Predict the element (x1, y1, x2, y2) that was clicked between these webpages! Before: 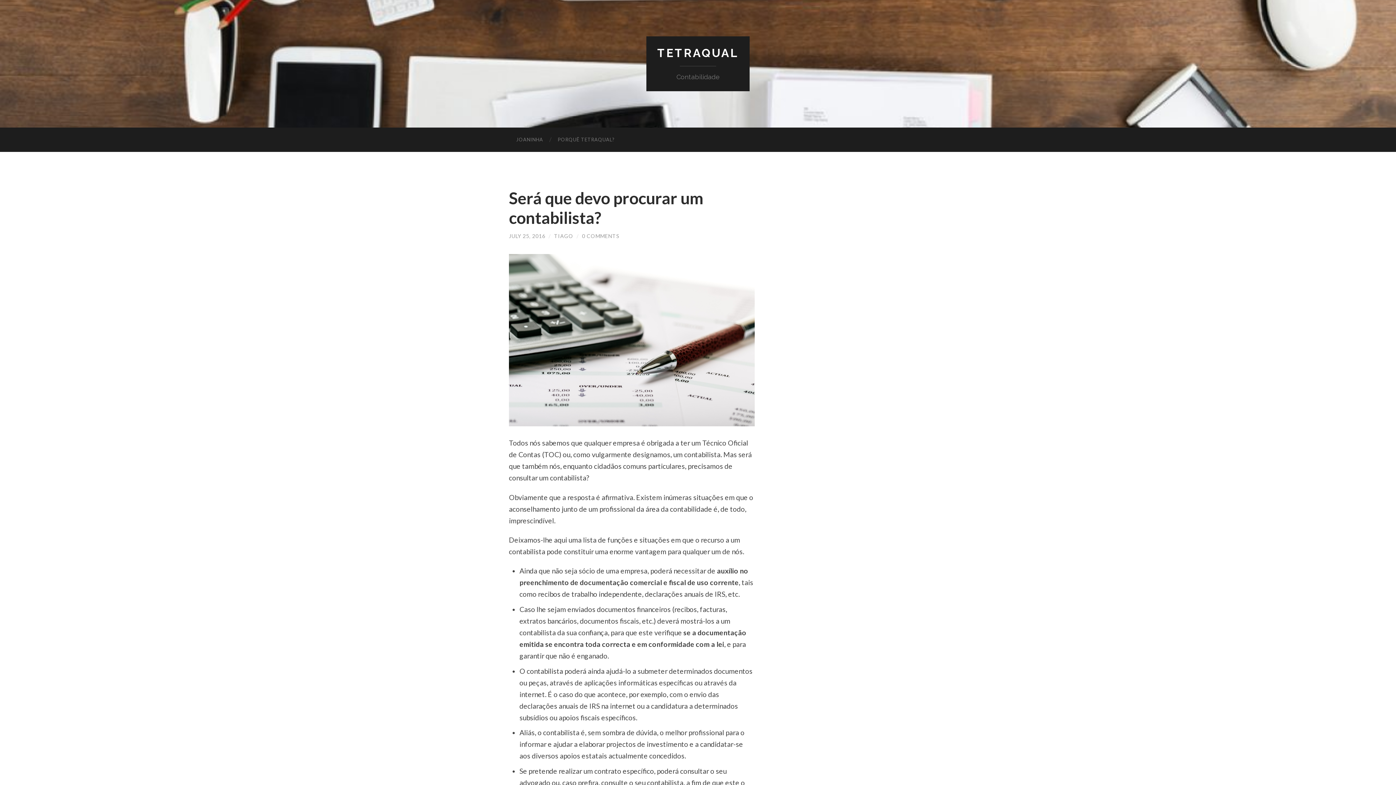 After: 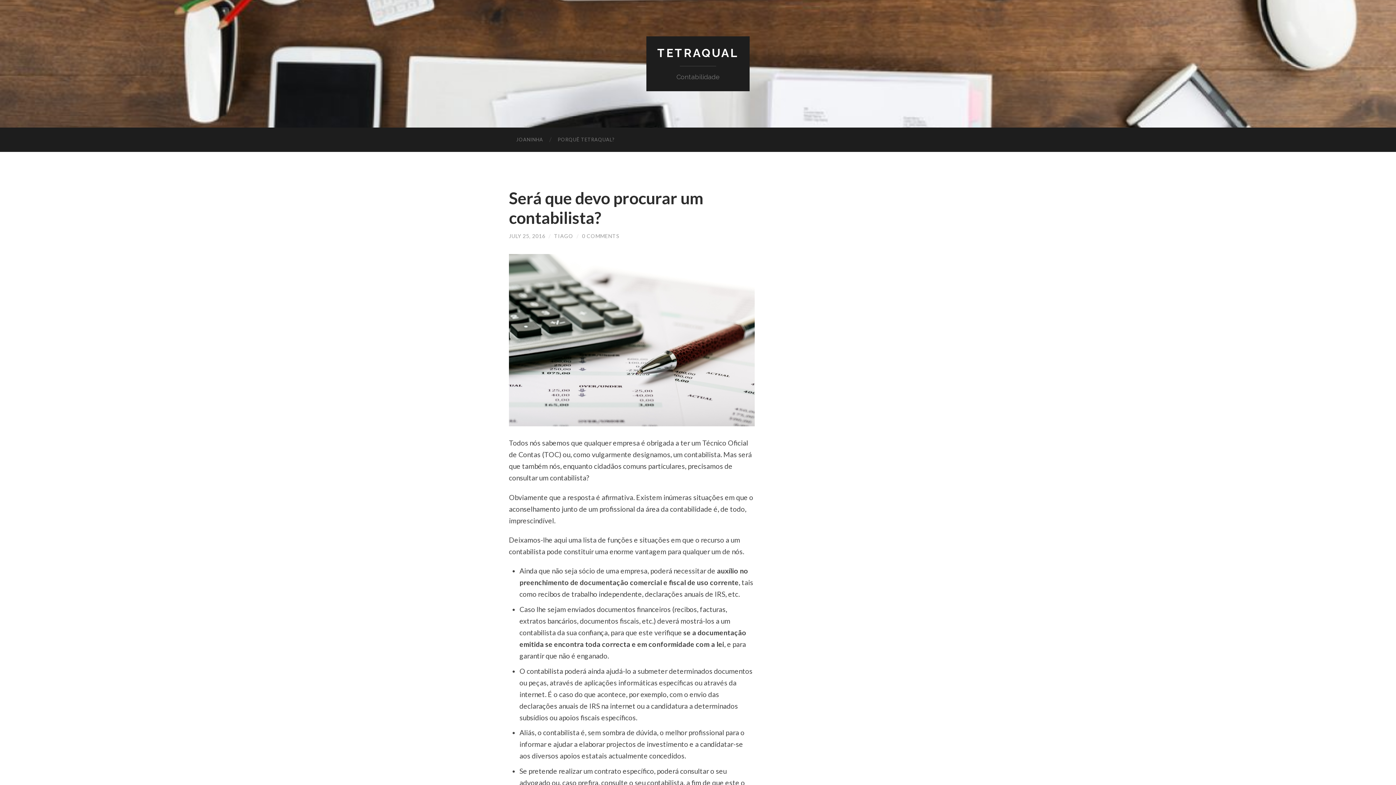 Action: bbox: (657, 46, 738, 59) label: TETRAQUAL